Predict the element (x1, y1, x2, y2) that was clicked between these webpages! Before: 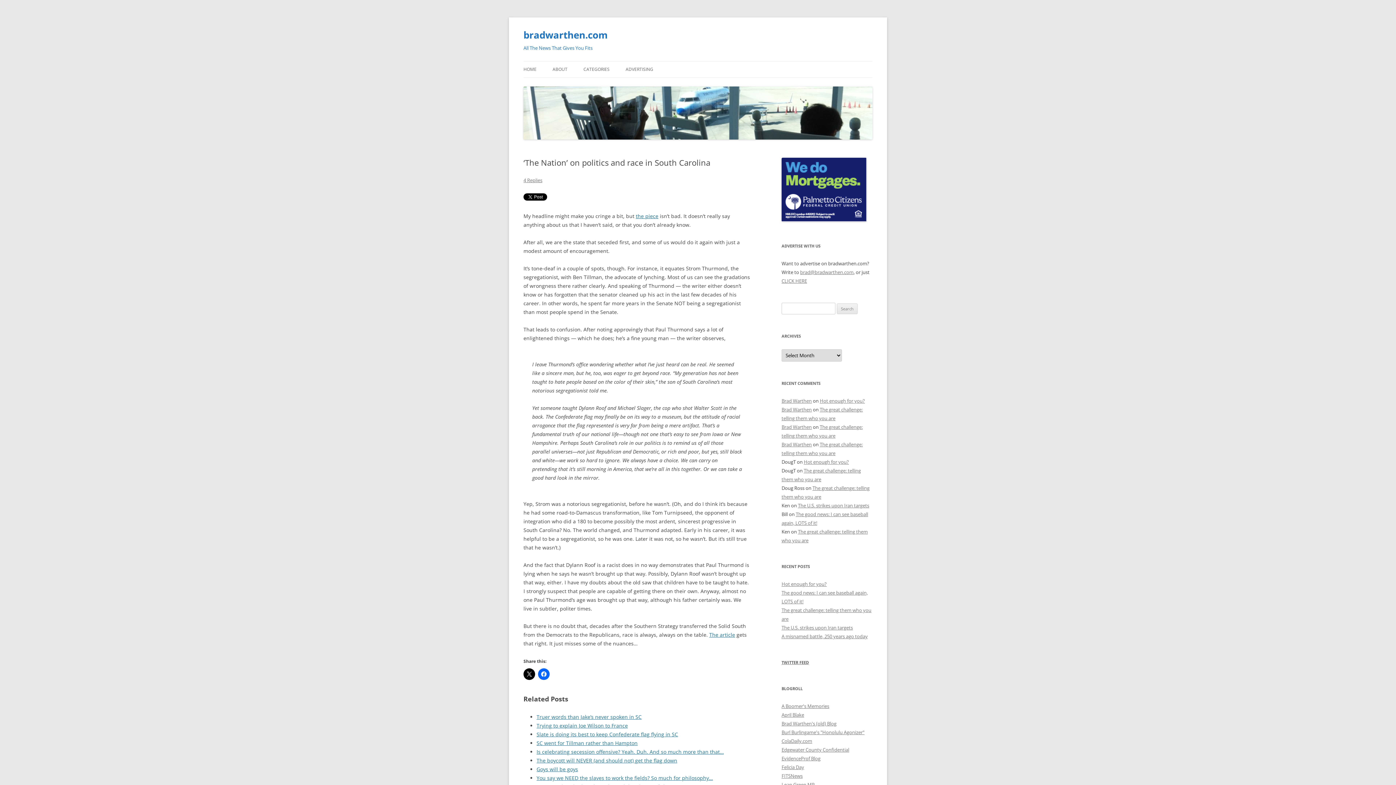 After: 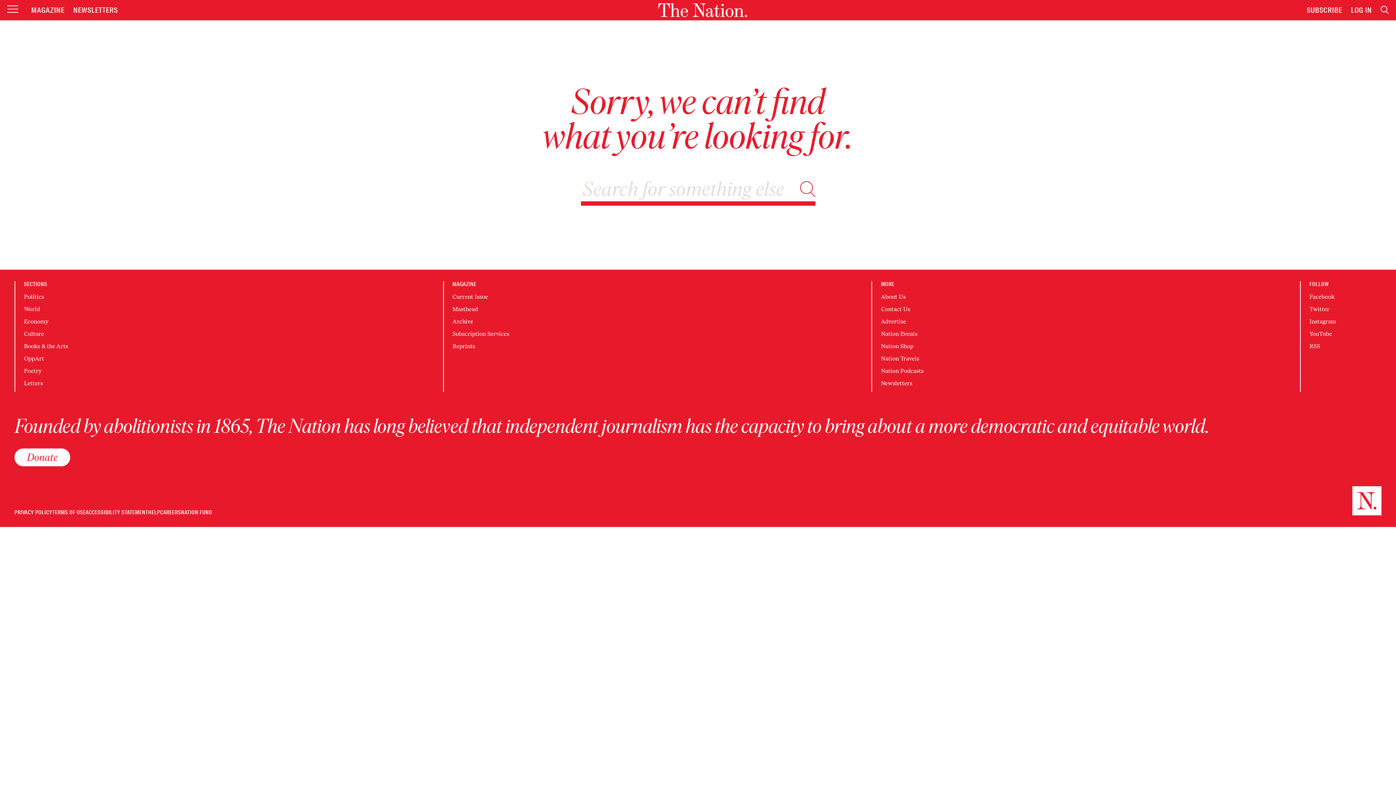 Action: label: The article bbox: (709, 631, 735, 638)